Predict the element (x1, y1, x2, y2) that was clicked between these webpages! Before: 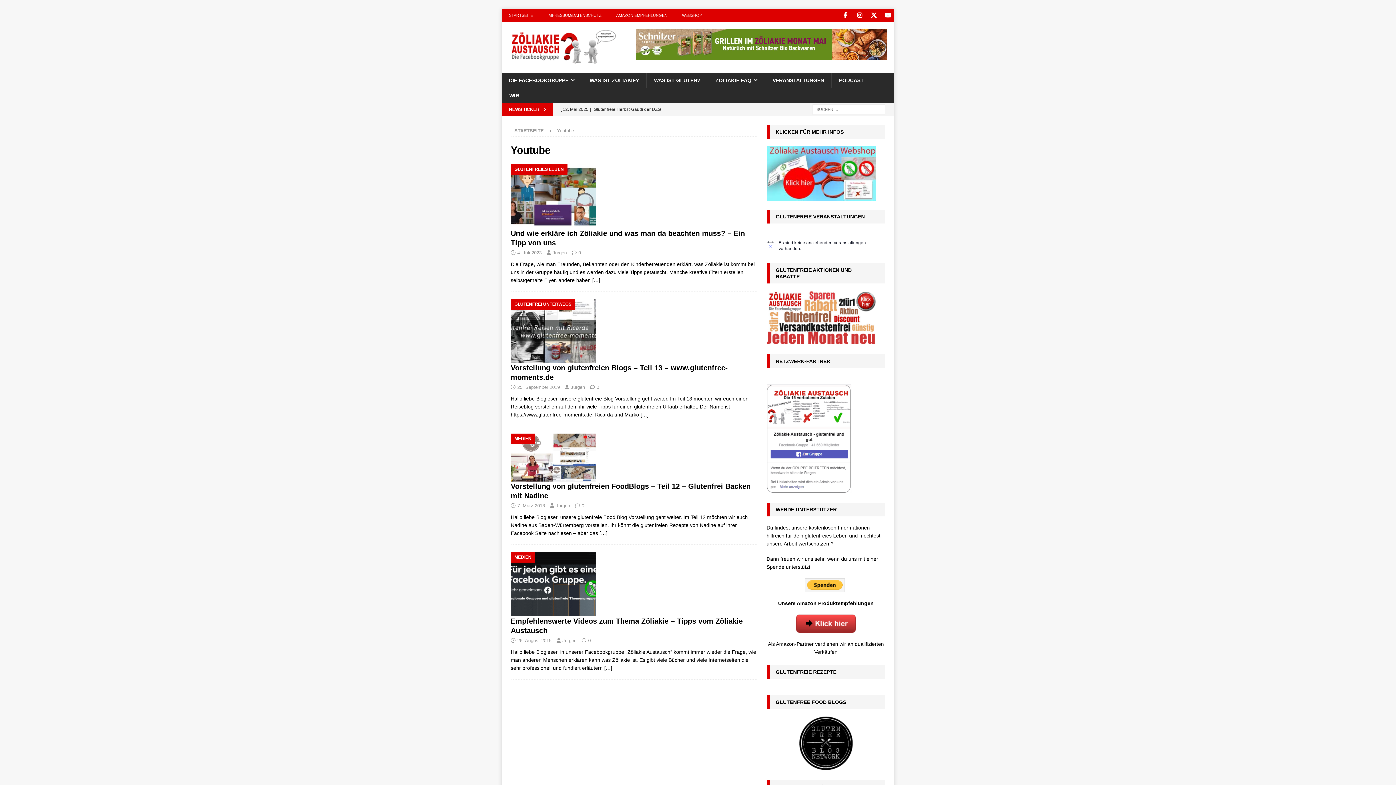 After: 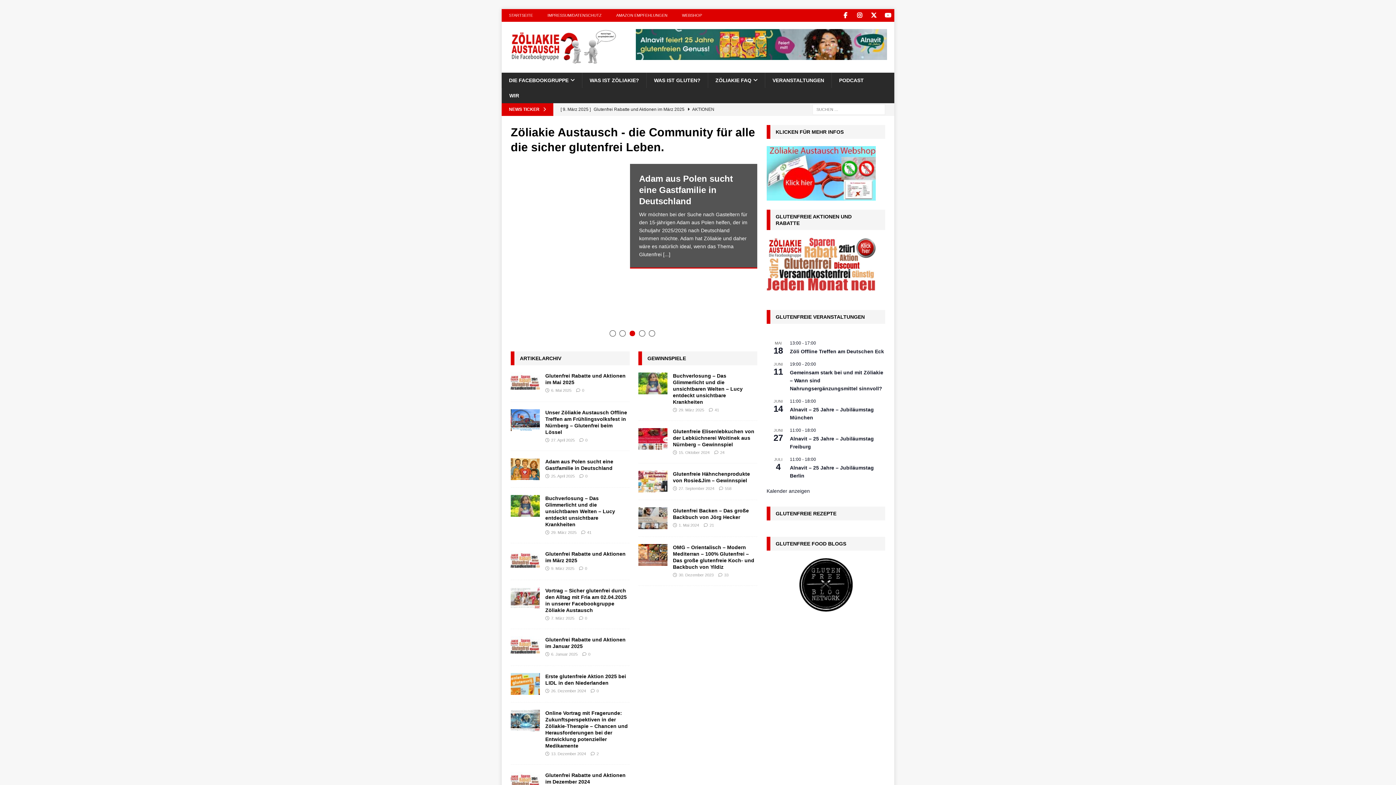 Action: label: [ 14. Mai 2025 ] Rietberger Wochenmarkt bbox: (560, 103, 753, 115)